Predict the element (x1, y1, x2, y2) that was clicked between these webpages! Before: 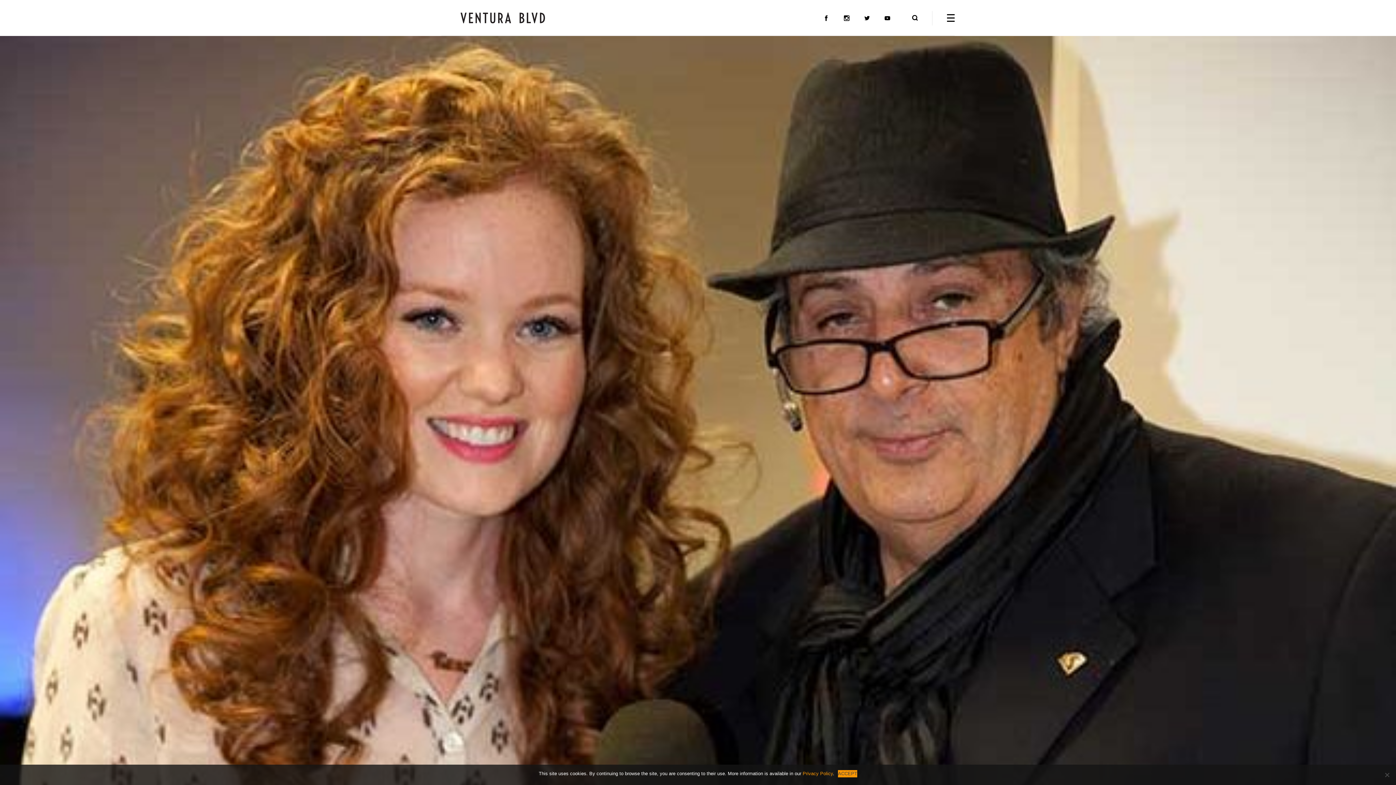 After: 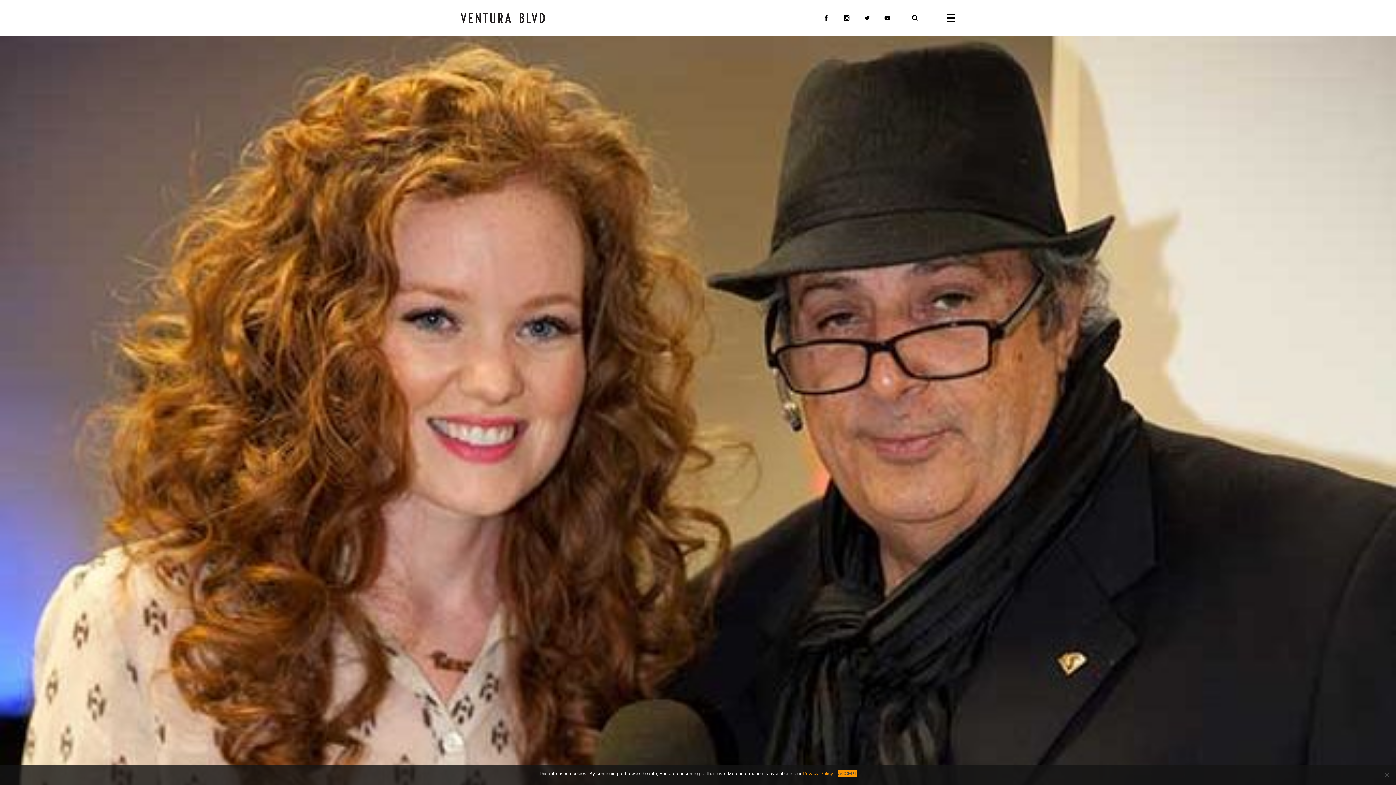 Action: bbox: (884, 15, 890, 20)